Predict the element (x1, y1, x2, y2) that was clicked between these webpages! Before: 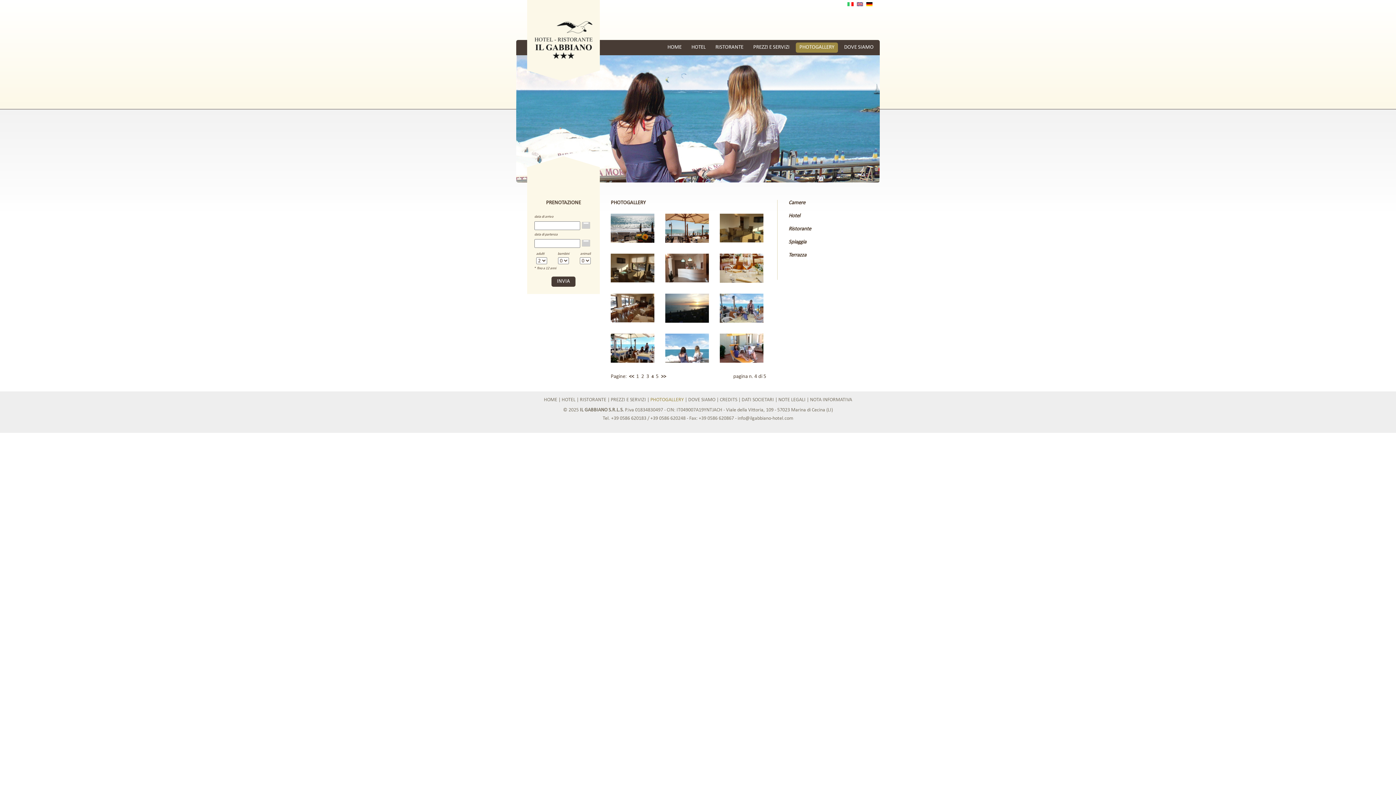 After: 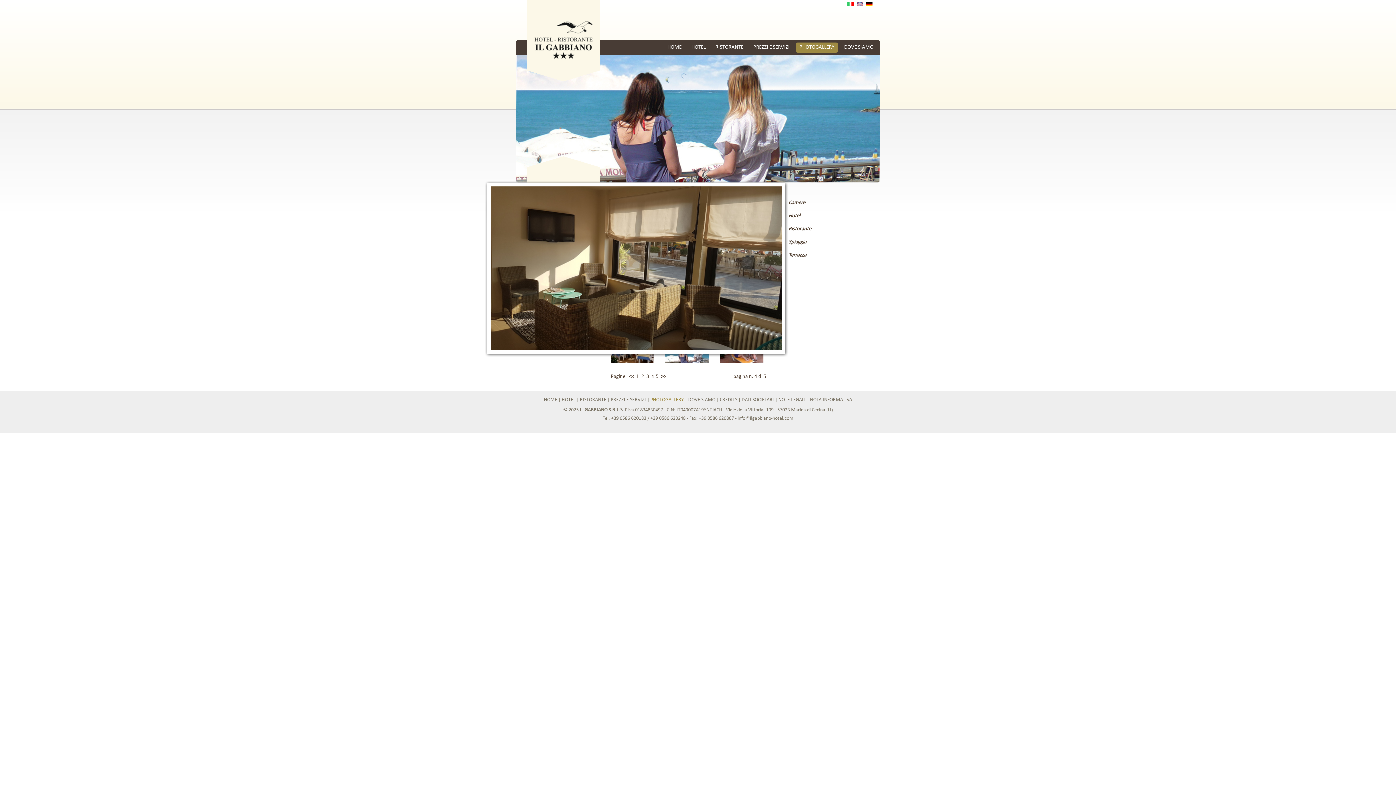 Action: bbox: (610, 278, 661, 284)